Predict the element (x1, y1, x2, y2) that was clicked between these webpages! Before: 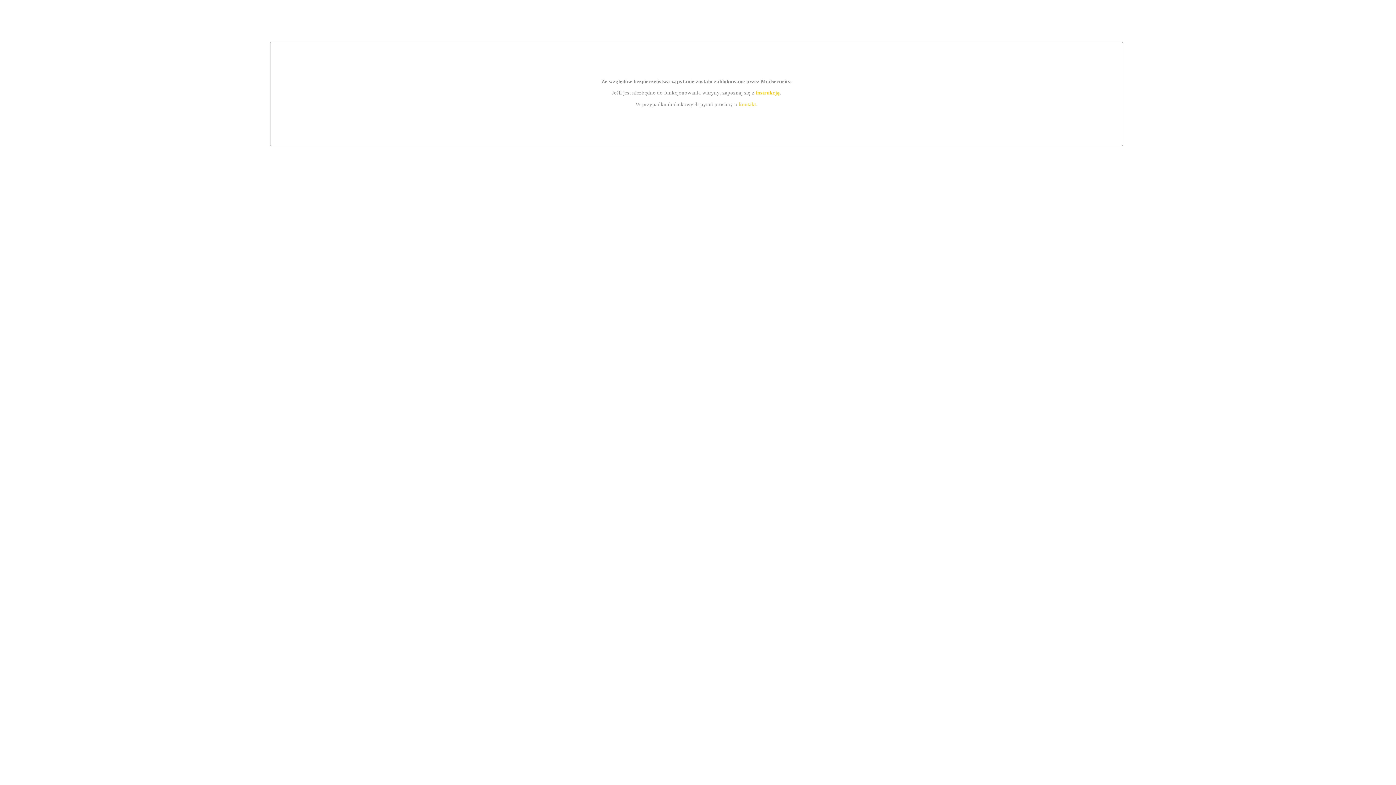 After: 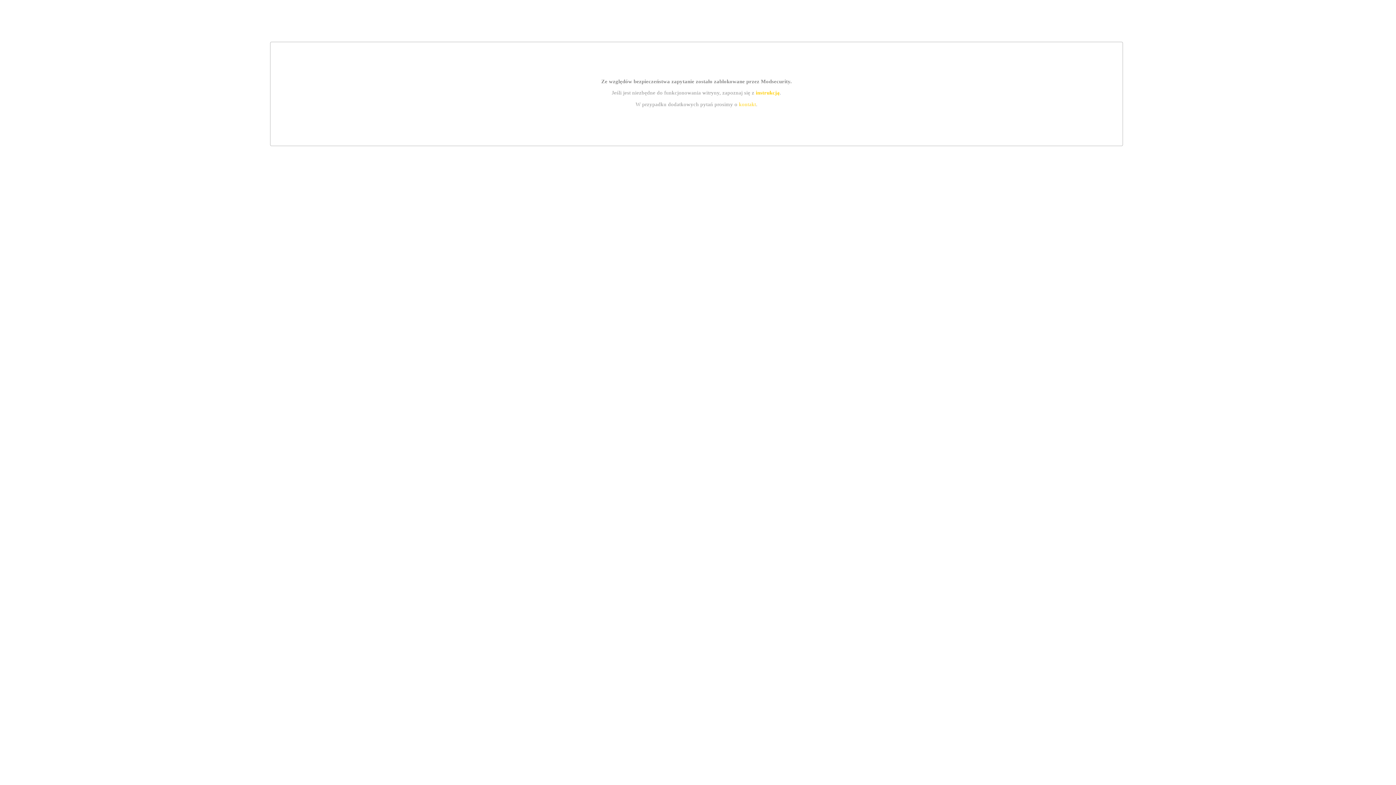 Action: bbox: (755, 89, 779, 95) label: instrukcją